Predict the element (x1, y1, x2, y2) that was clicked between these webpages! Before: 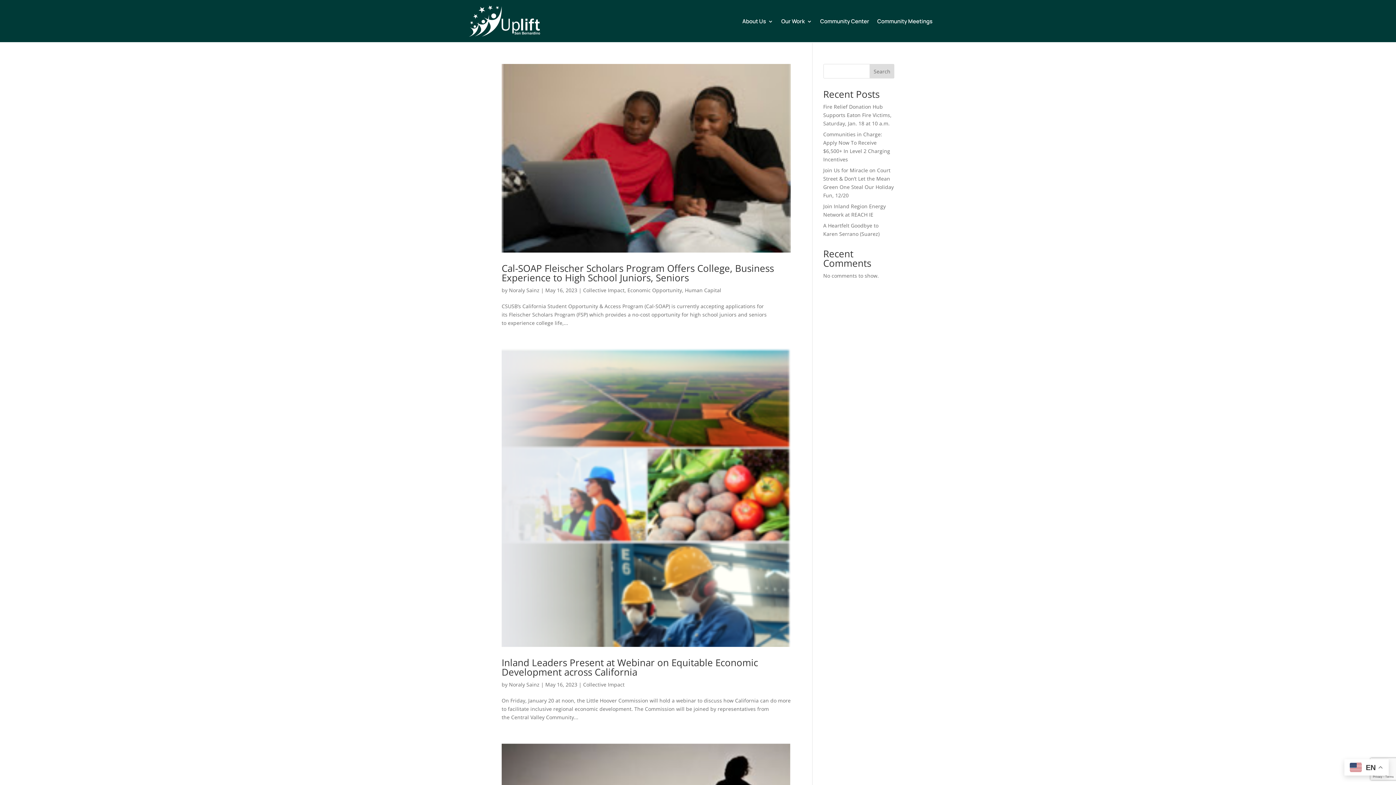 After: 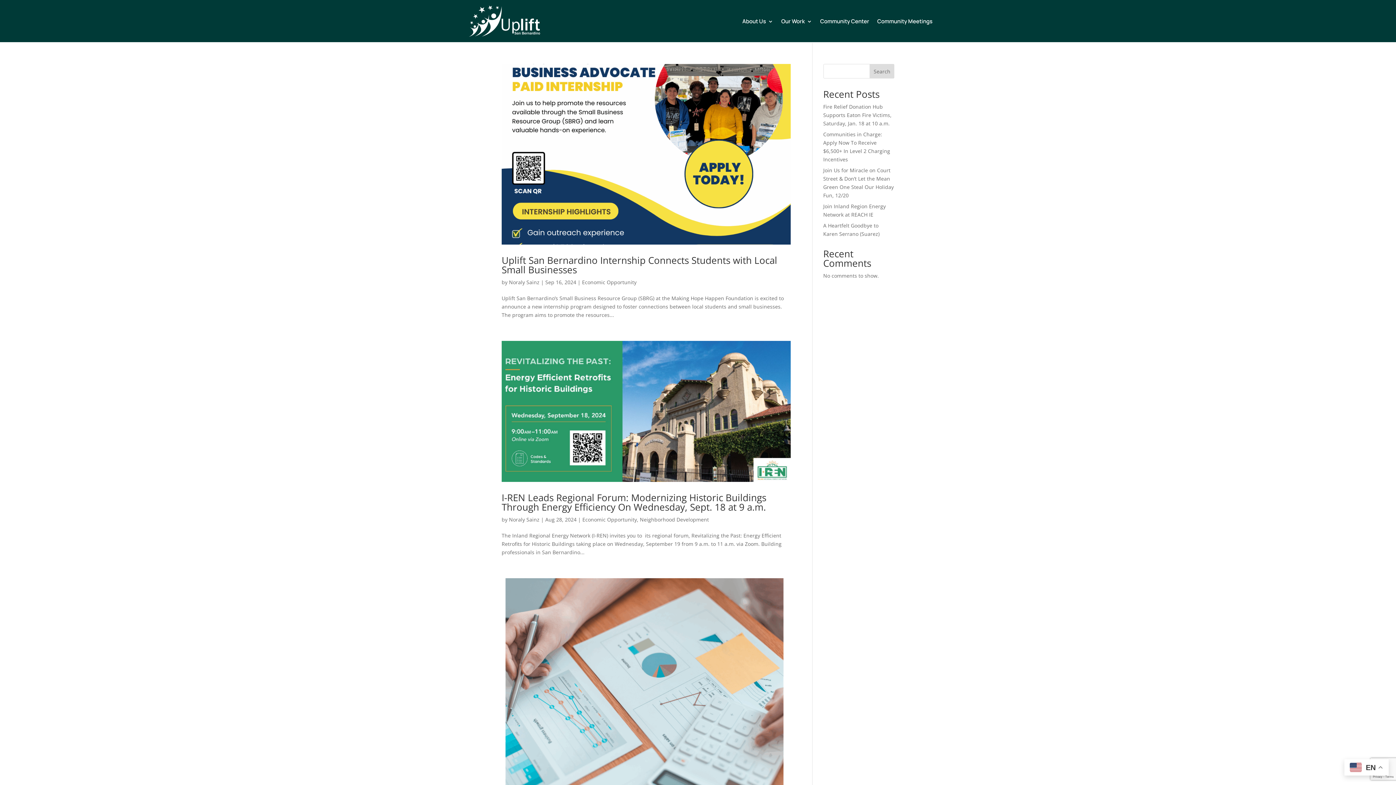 Action: label: Economic Opportunity bbox: (627, 286, 682, 293)